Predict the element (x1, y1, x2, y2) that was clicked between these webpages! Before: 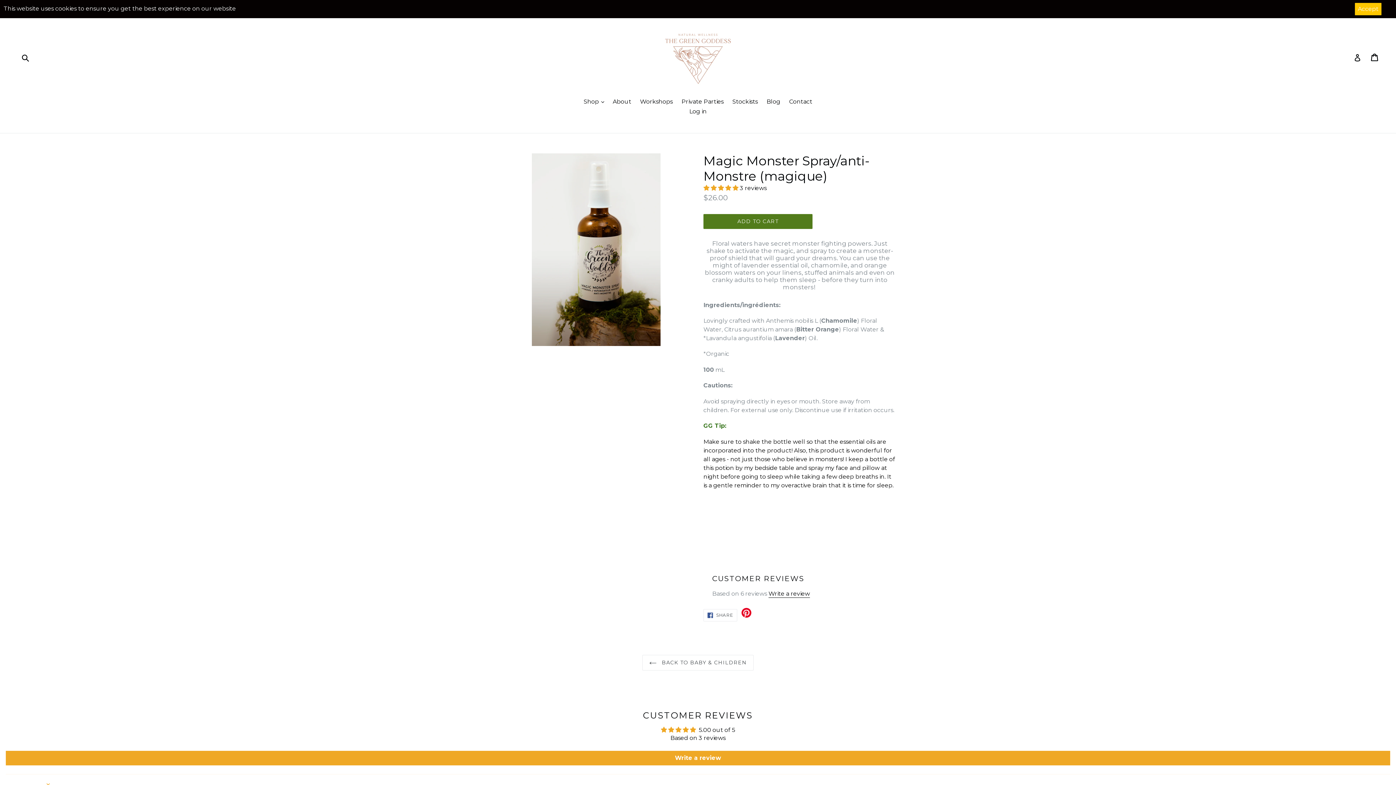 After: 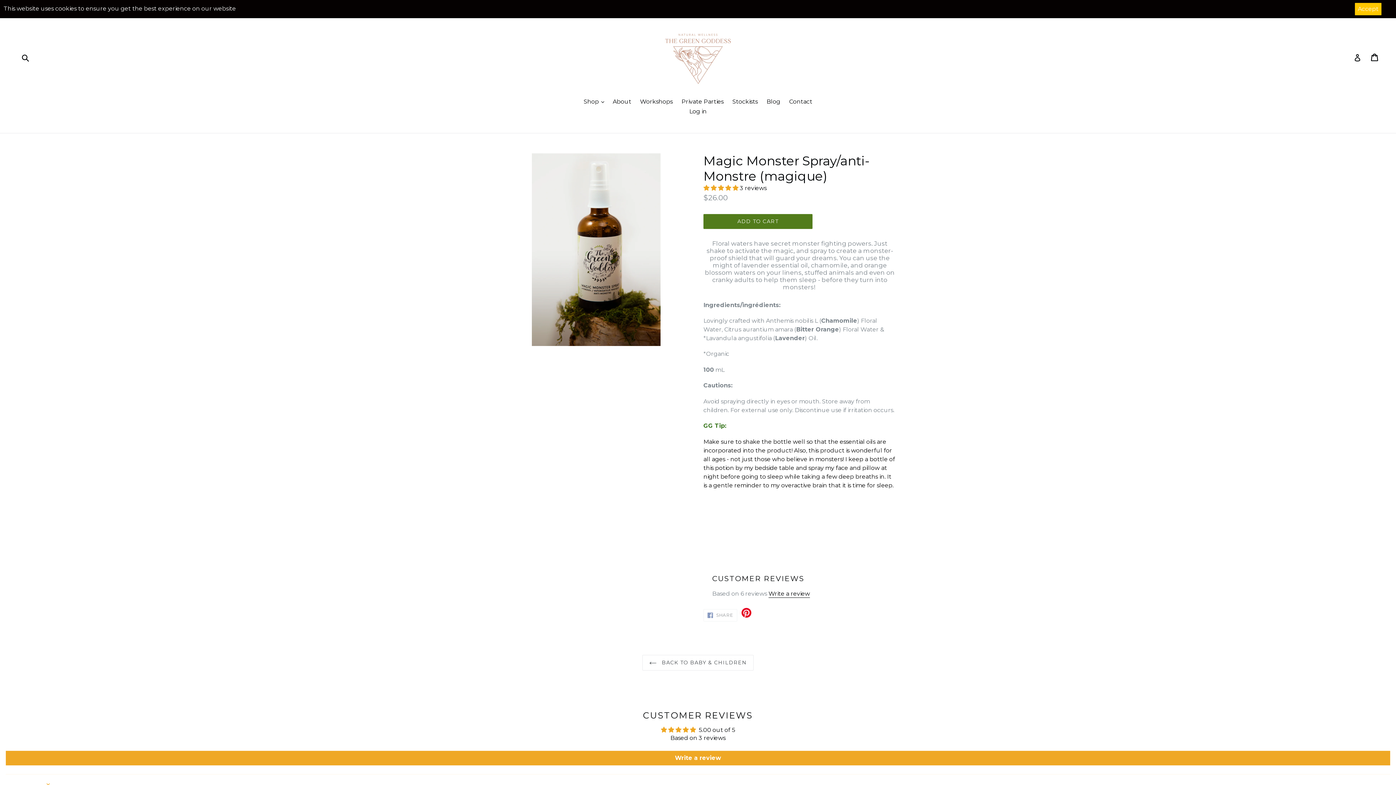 Action: bbox: (703, 609, 737, 621) label:  SHARE
SHARE ON FACEBOOK